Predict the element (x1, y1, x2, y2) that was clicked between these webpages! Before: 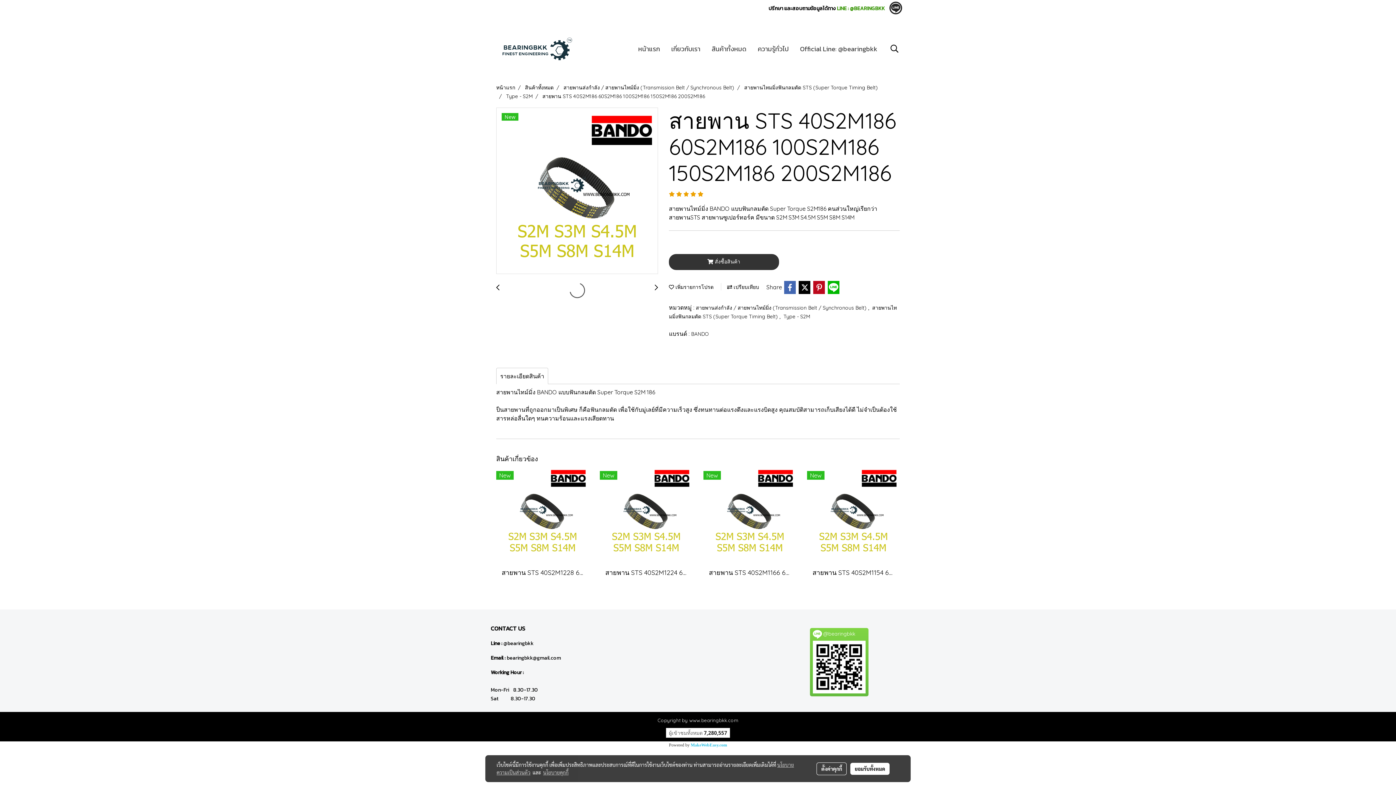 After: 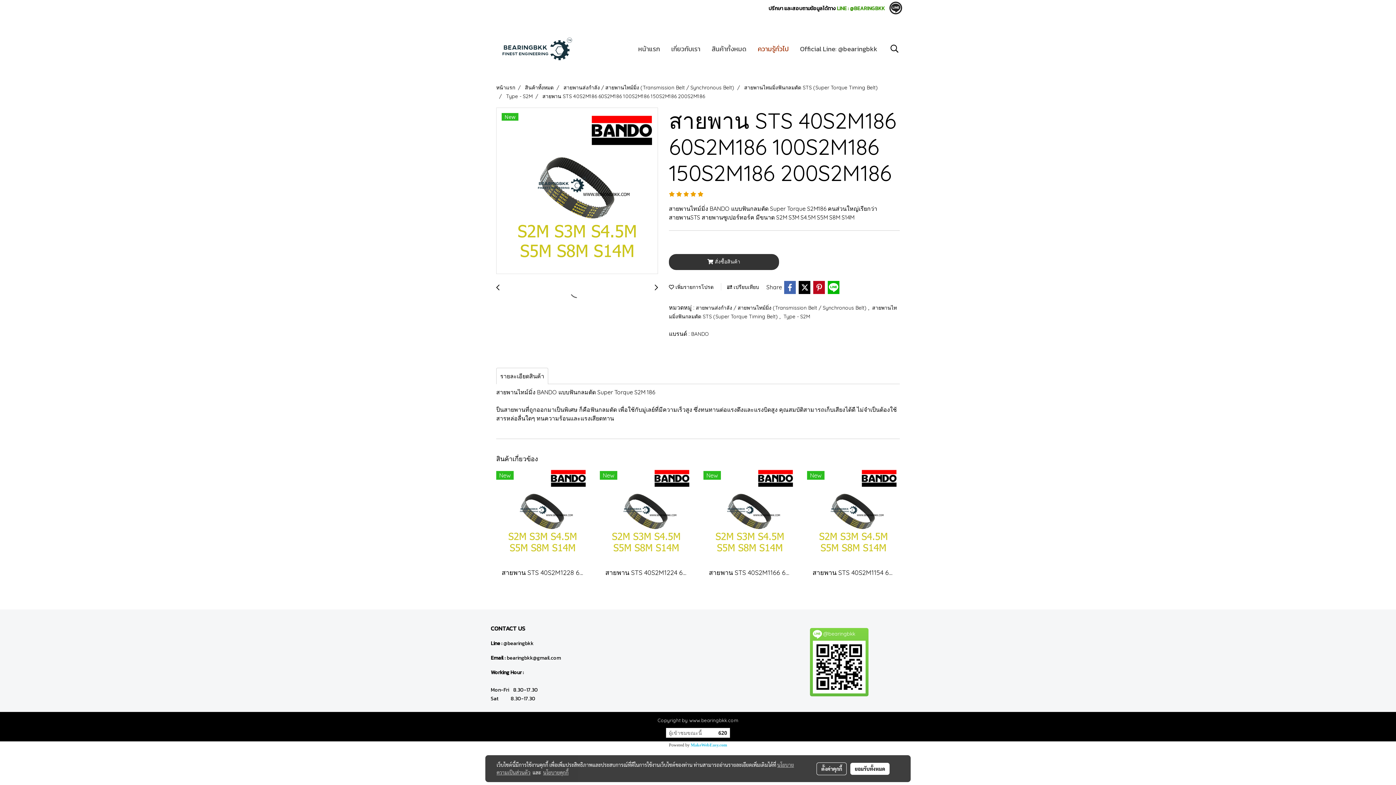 Action: bbox: (752, 40, 794, 56) label: ความรู้ทั่วไป